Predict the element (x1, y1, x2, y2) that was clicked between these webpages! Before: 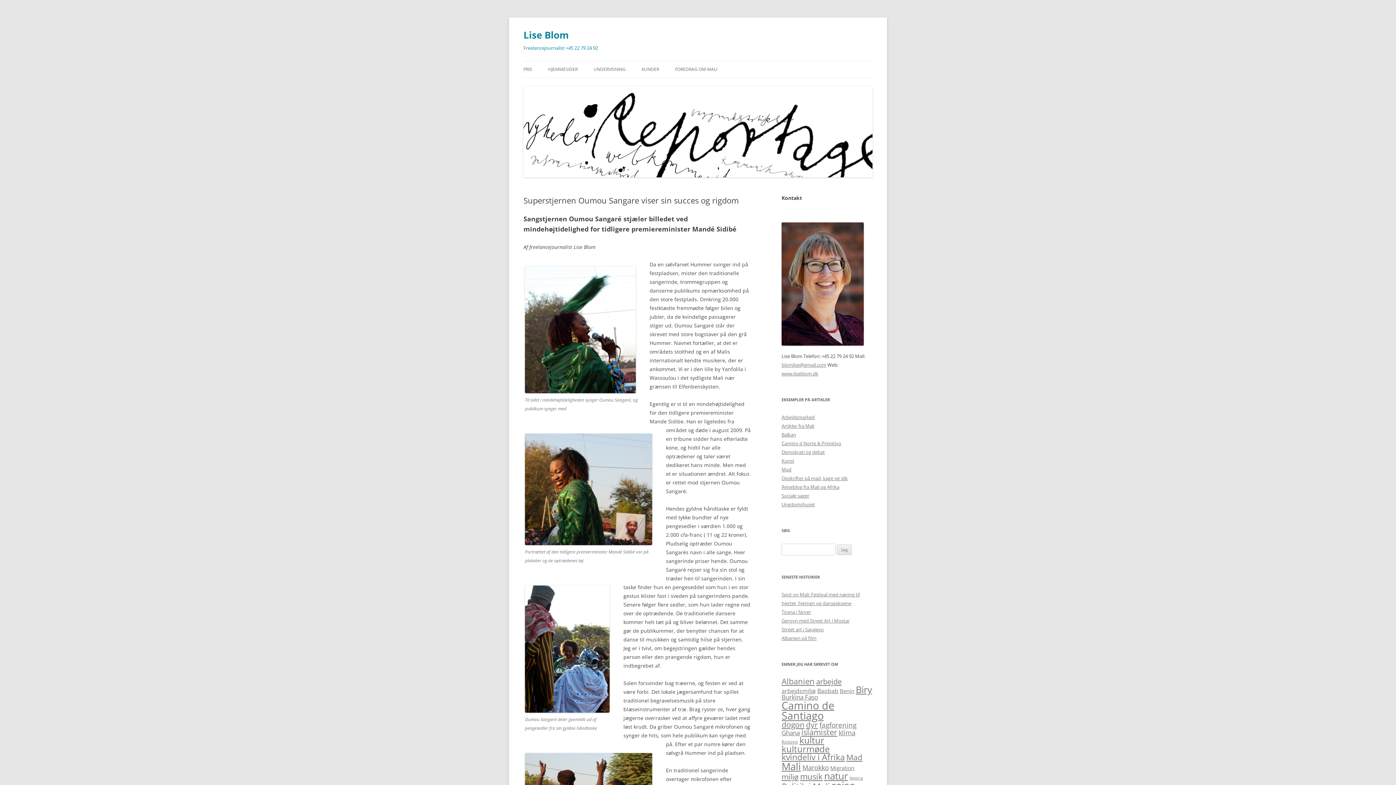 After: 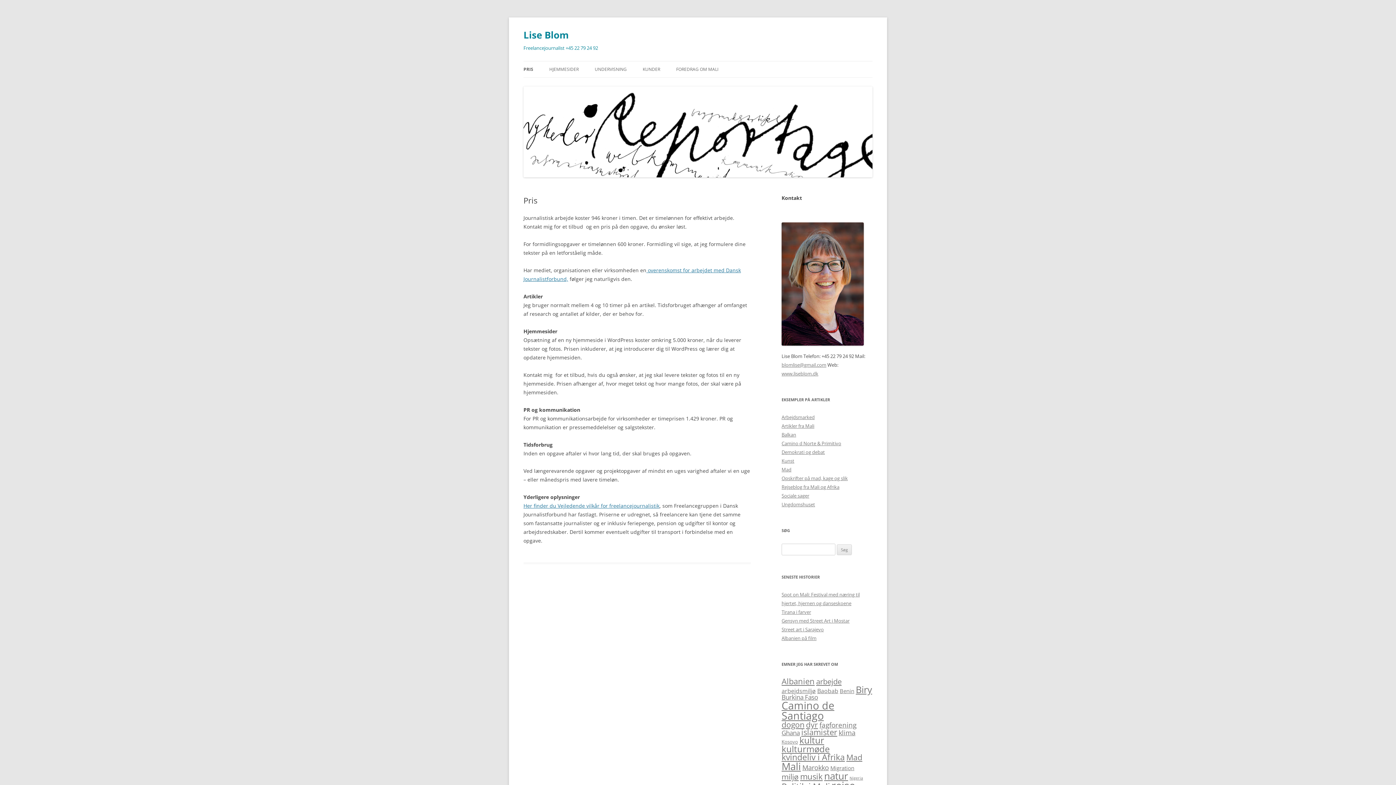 Action: label: PRIS bbox: (523, 61, 532, 77)